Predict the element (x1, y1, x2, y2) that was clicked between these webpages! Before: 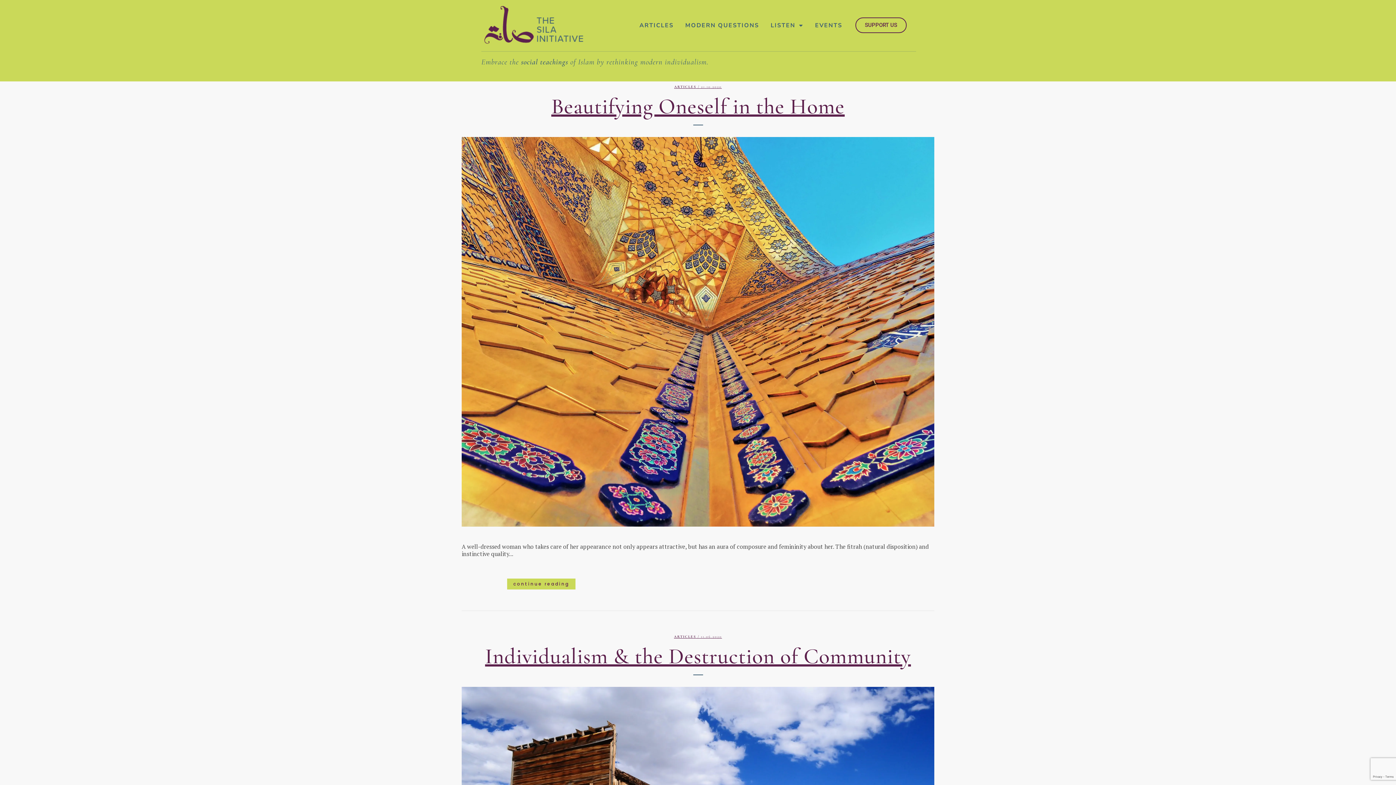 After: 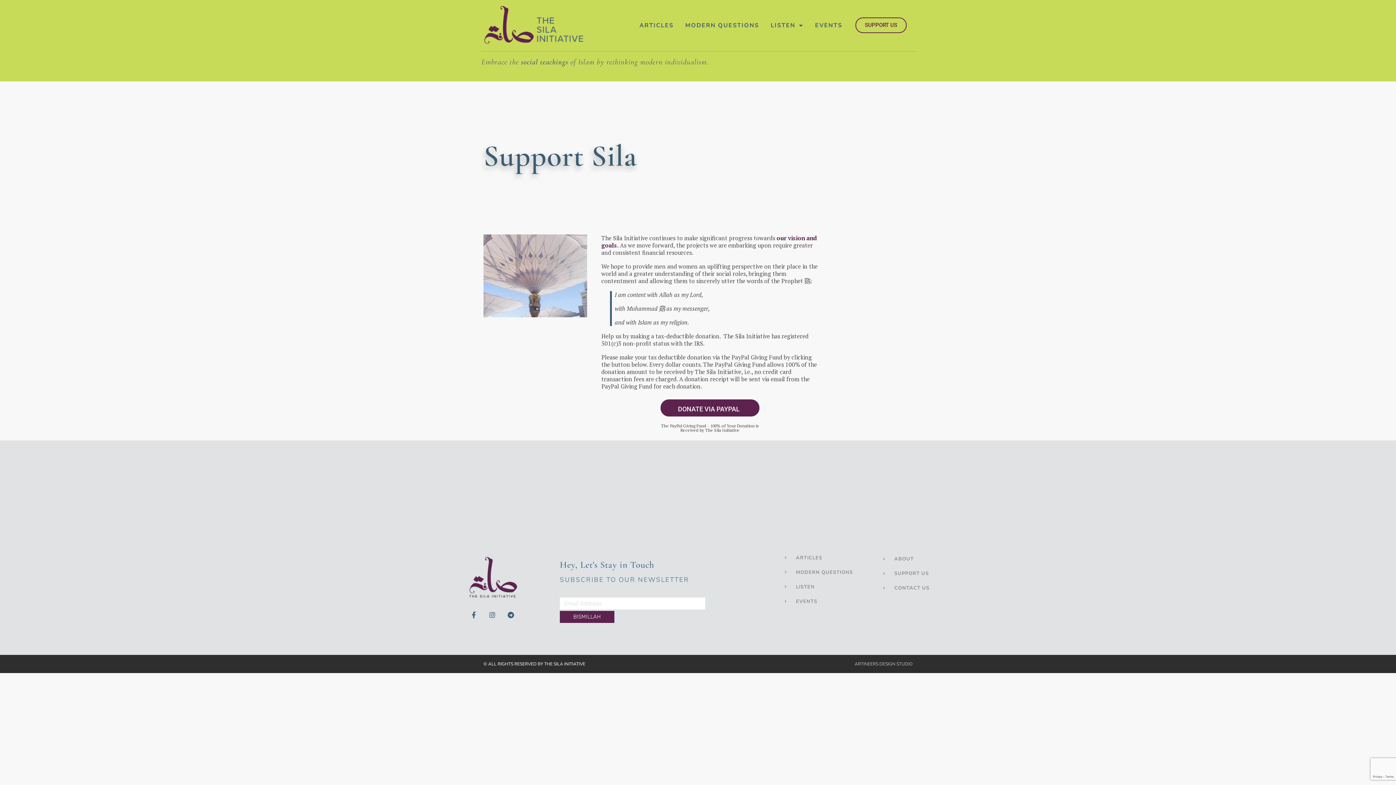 Action: bbox: (855, 17, 906, 33) label: SUPPORT US